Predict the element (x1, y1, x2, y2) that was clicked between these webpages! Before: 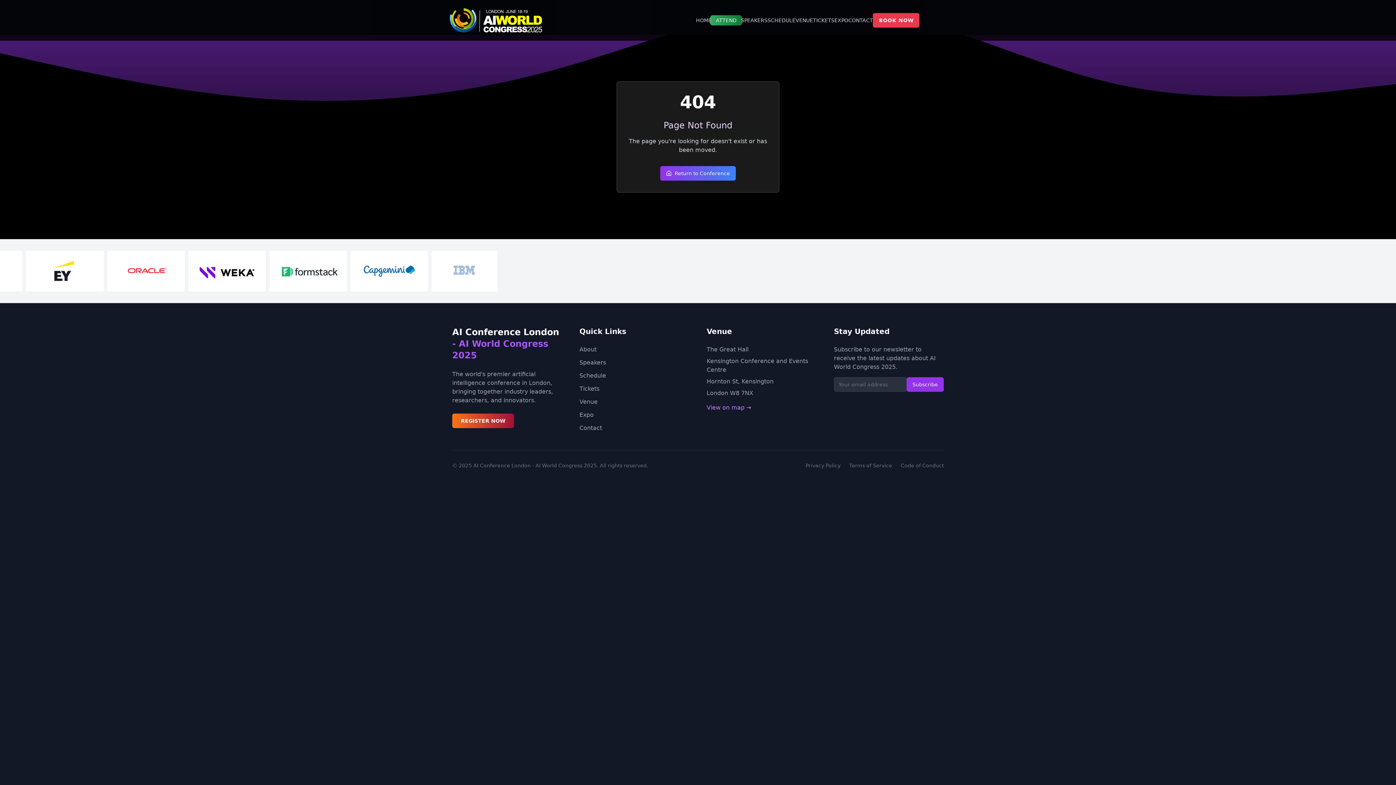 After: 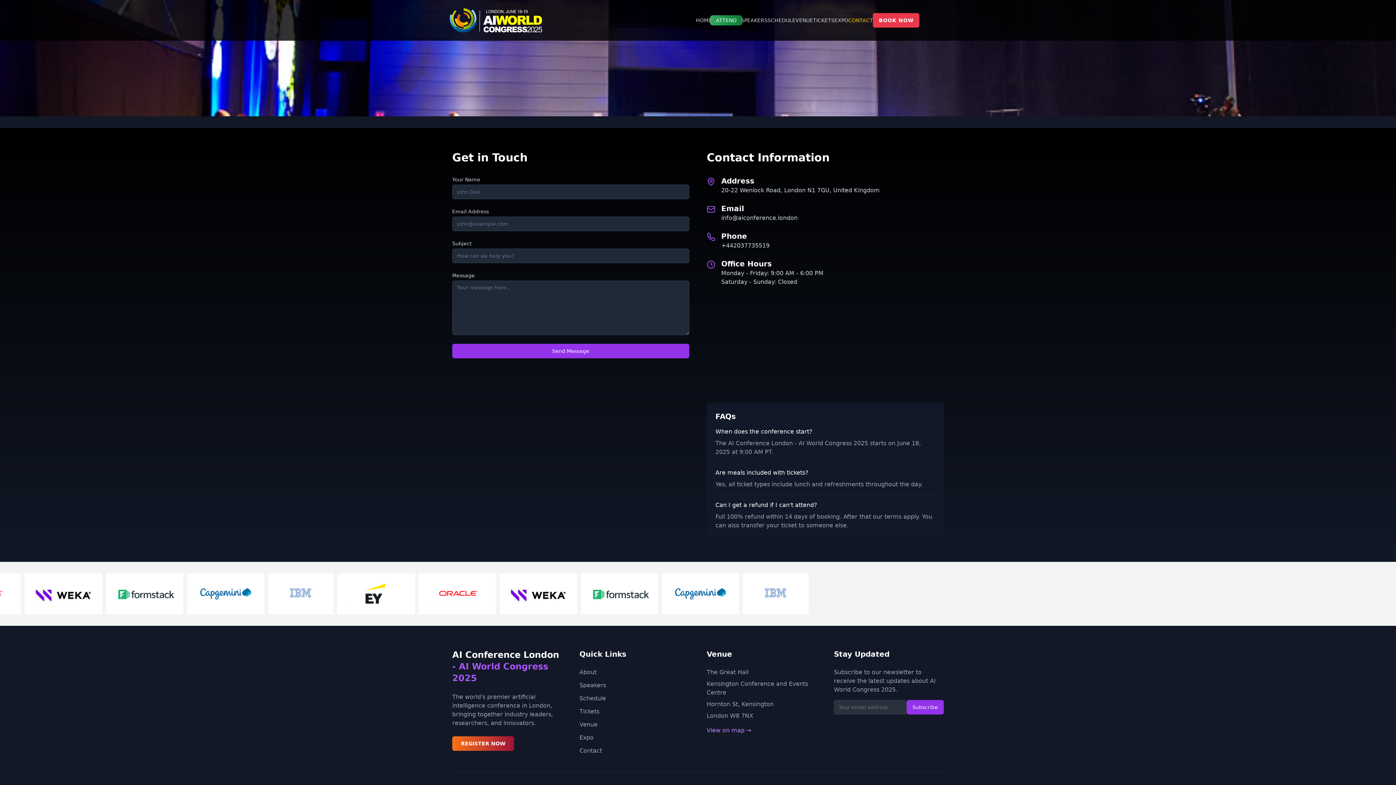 Action: label: CONTACT bbox: (848, 16, 873, 24)